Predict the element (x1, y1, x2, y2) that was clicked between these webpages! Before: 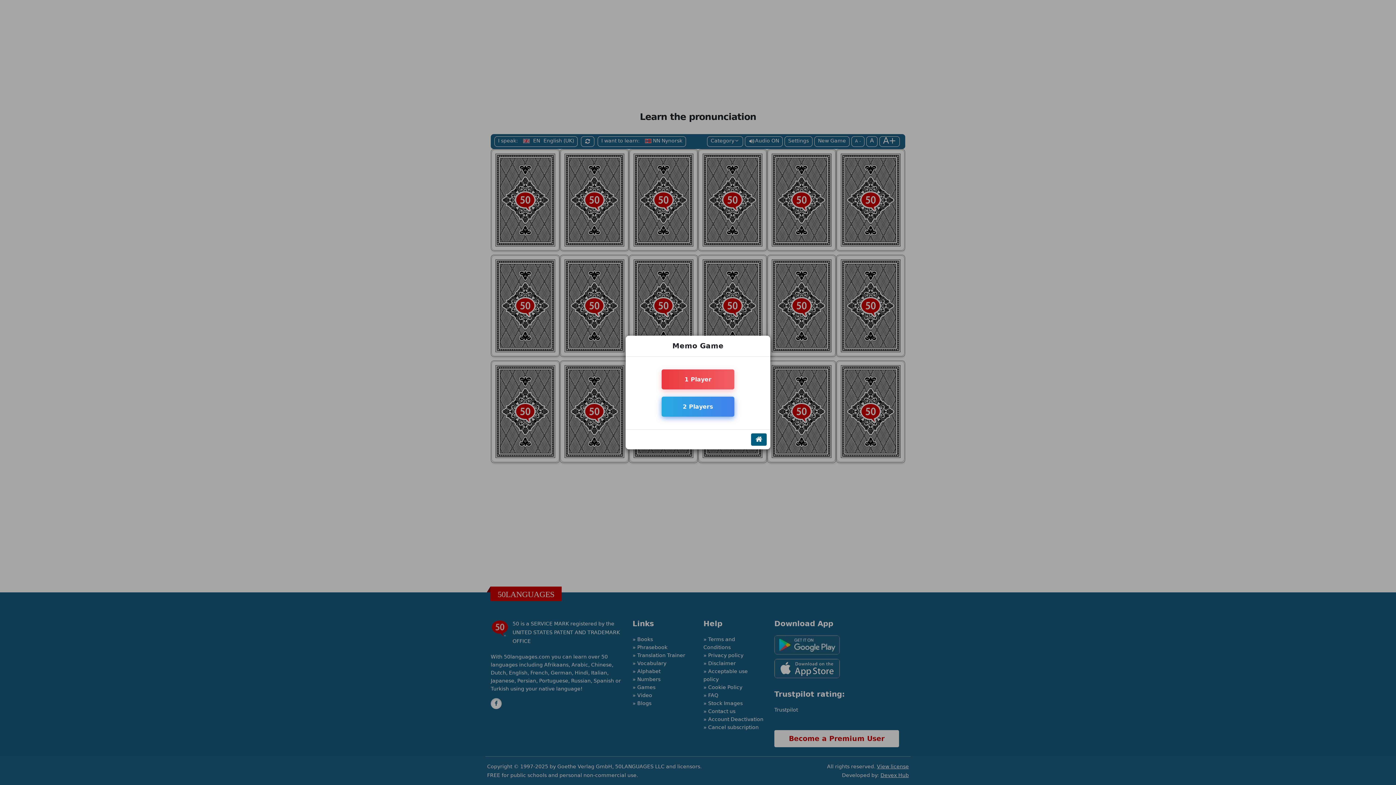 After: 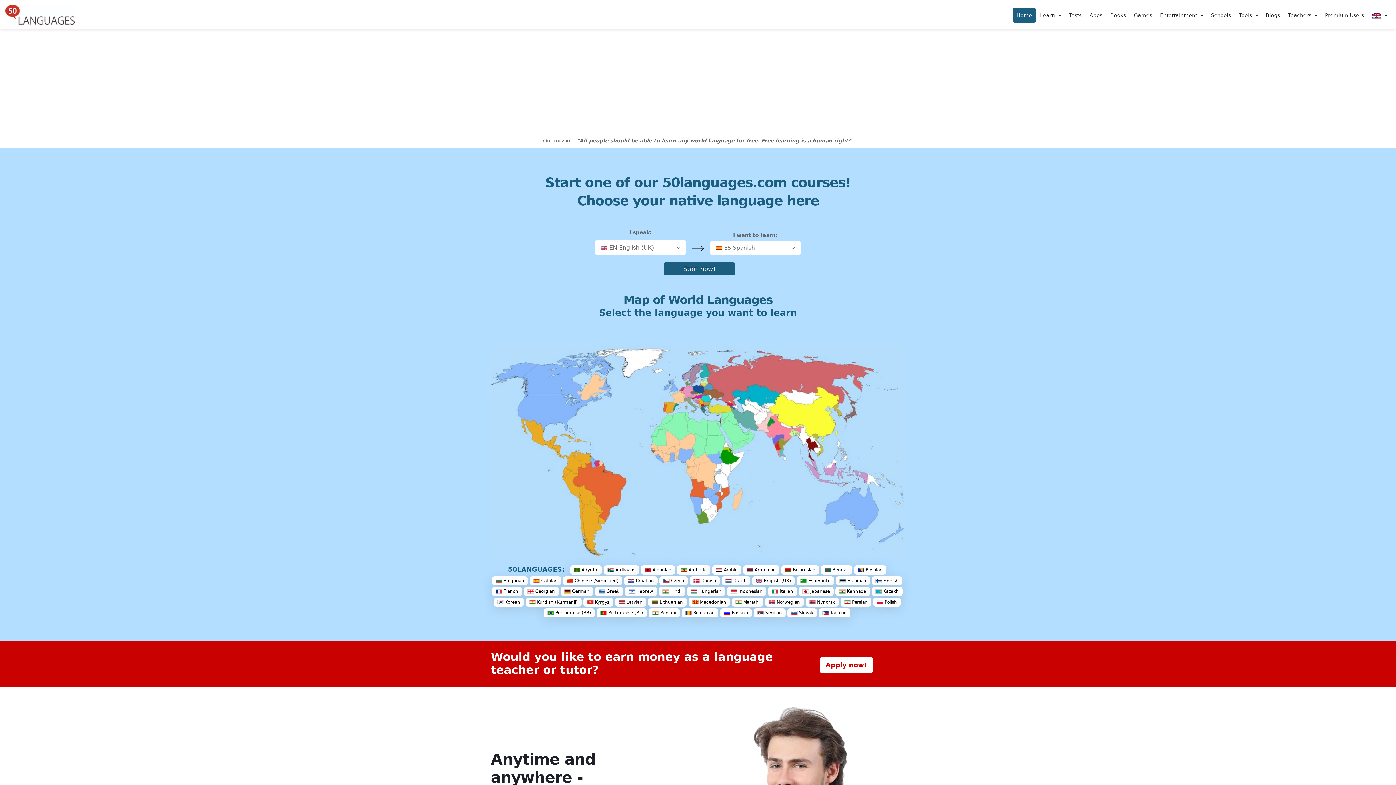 Action: bbox: (751, 433, 766, 446)